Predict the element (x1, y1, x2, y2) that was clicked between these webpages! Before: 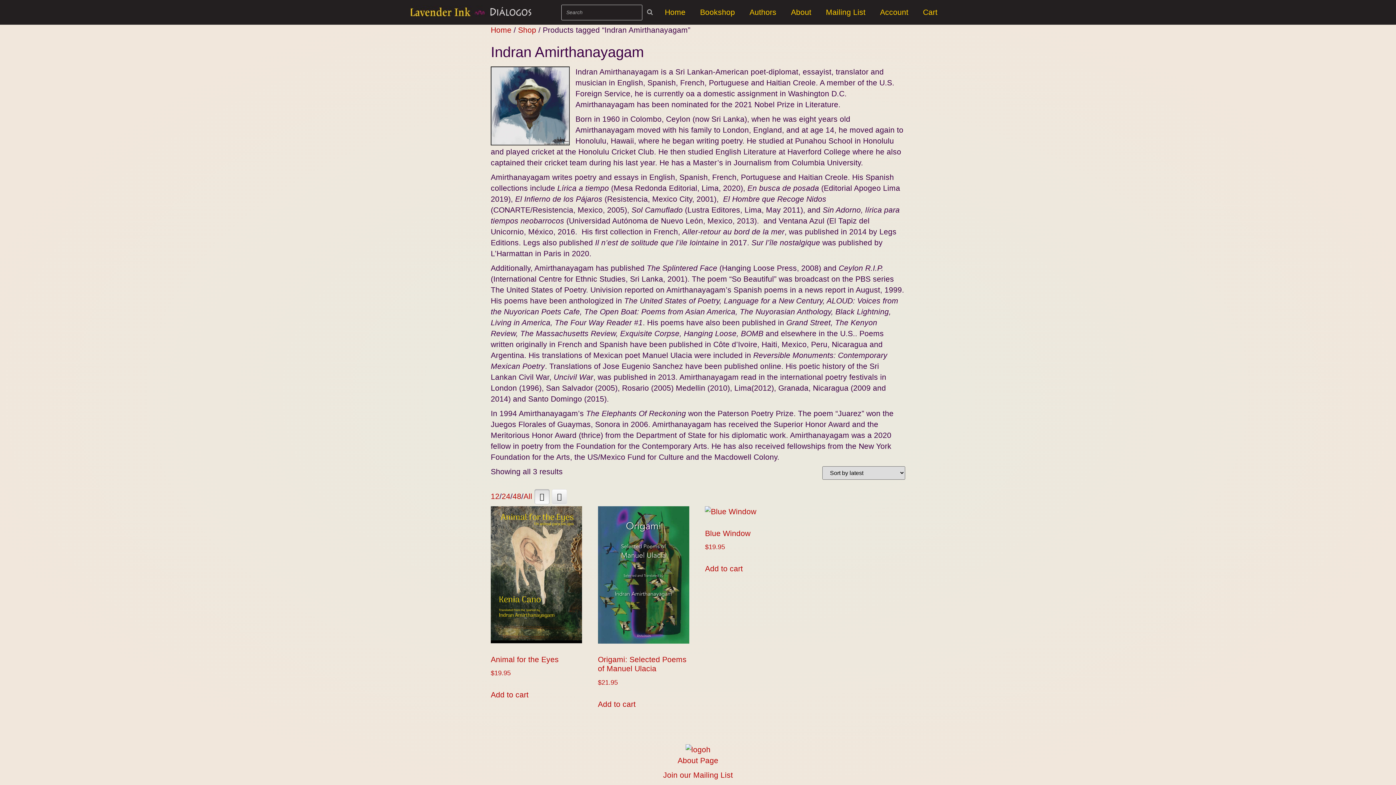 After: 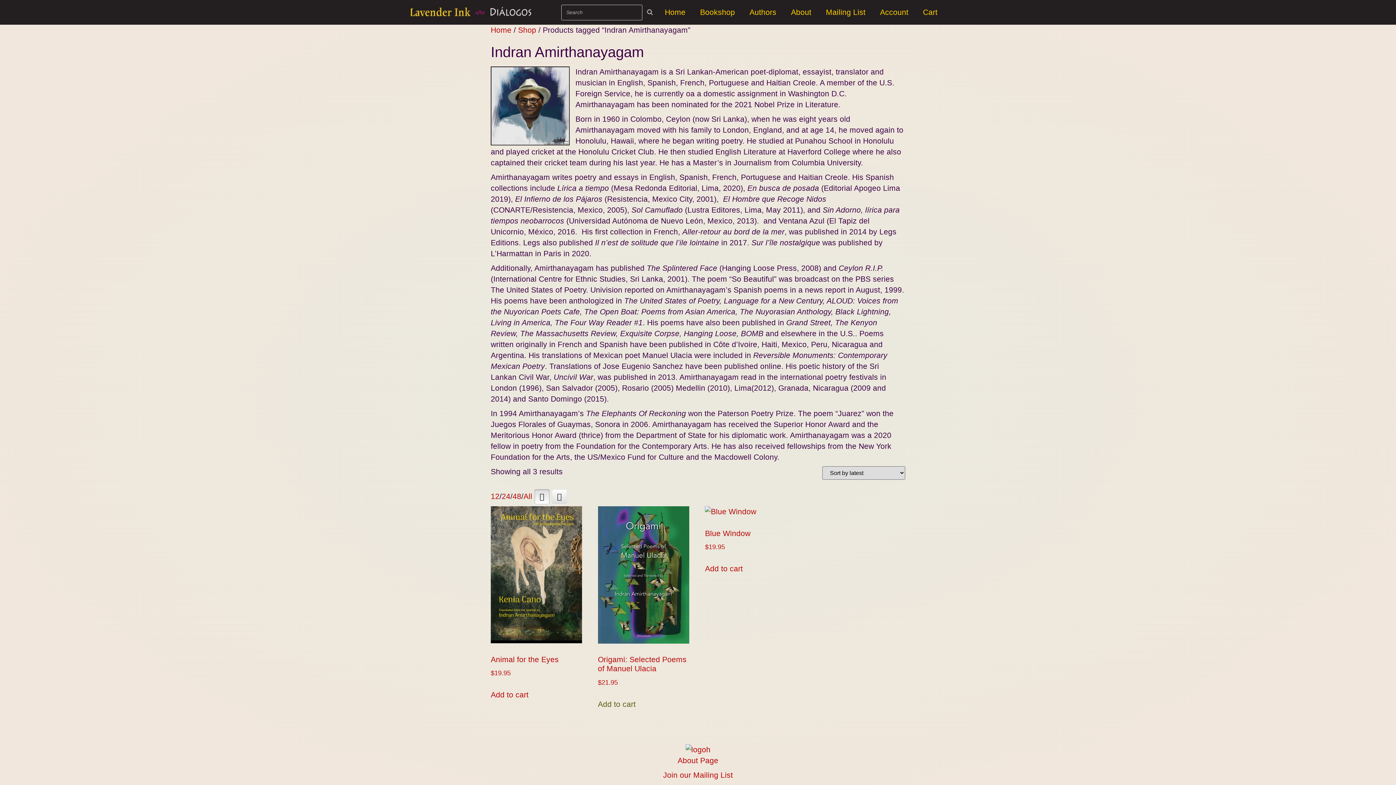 Action: bbox: (598, 699, 635, 710) label: Add to cart: “Origami: Selected Poems of Manuel Ulacia”